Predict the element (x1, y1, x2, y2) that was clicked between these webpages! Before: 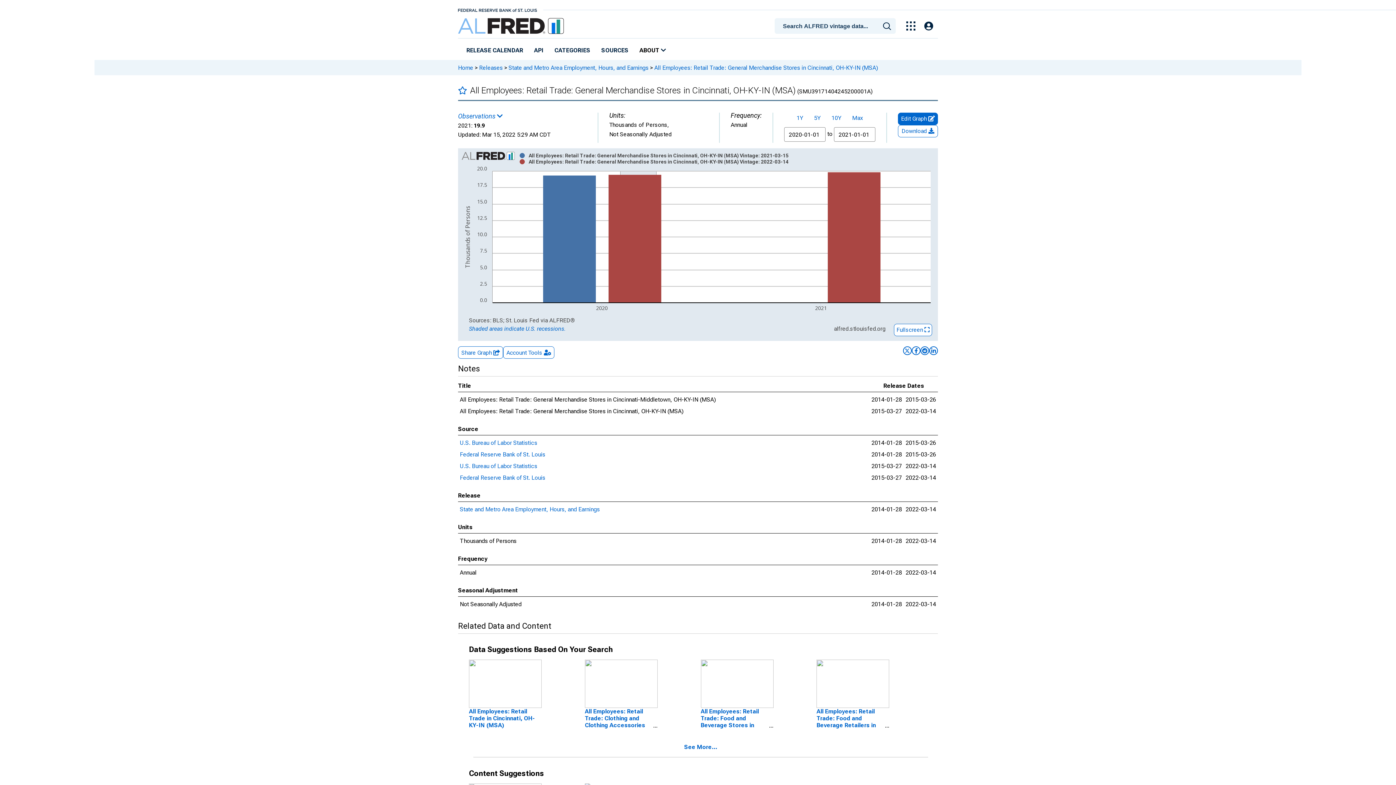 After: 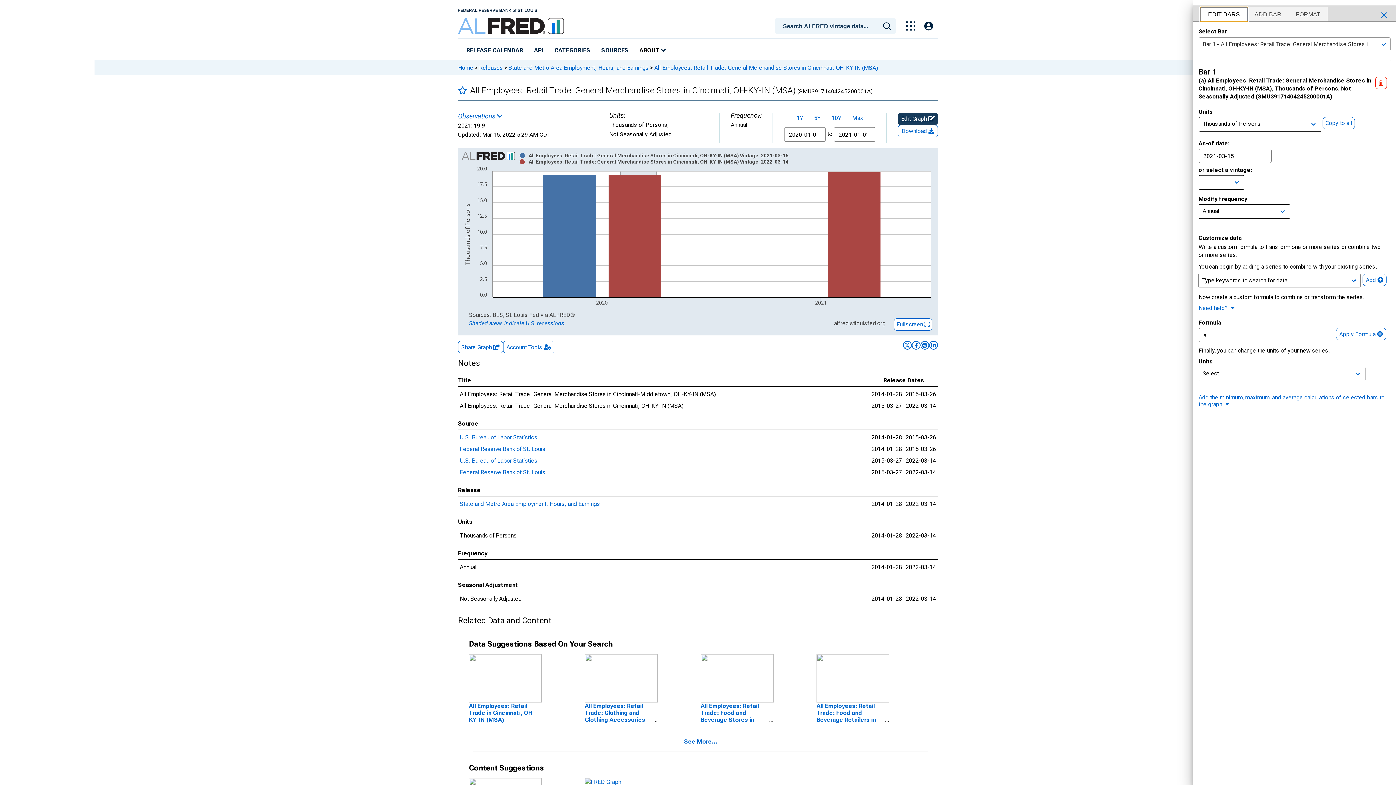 Action: label: Edit Graph  bbox: (898, 112, 938, 125)